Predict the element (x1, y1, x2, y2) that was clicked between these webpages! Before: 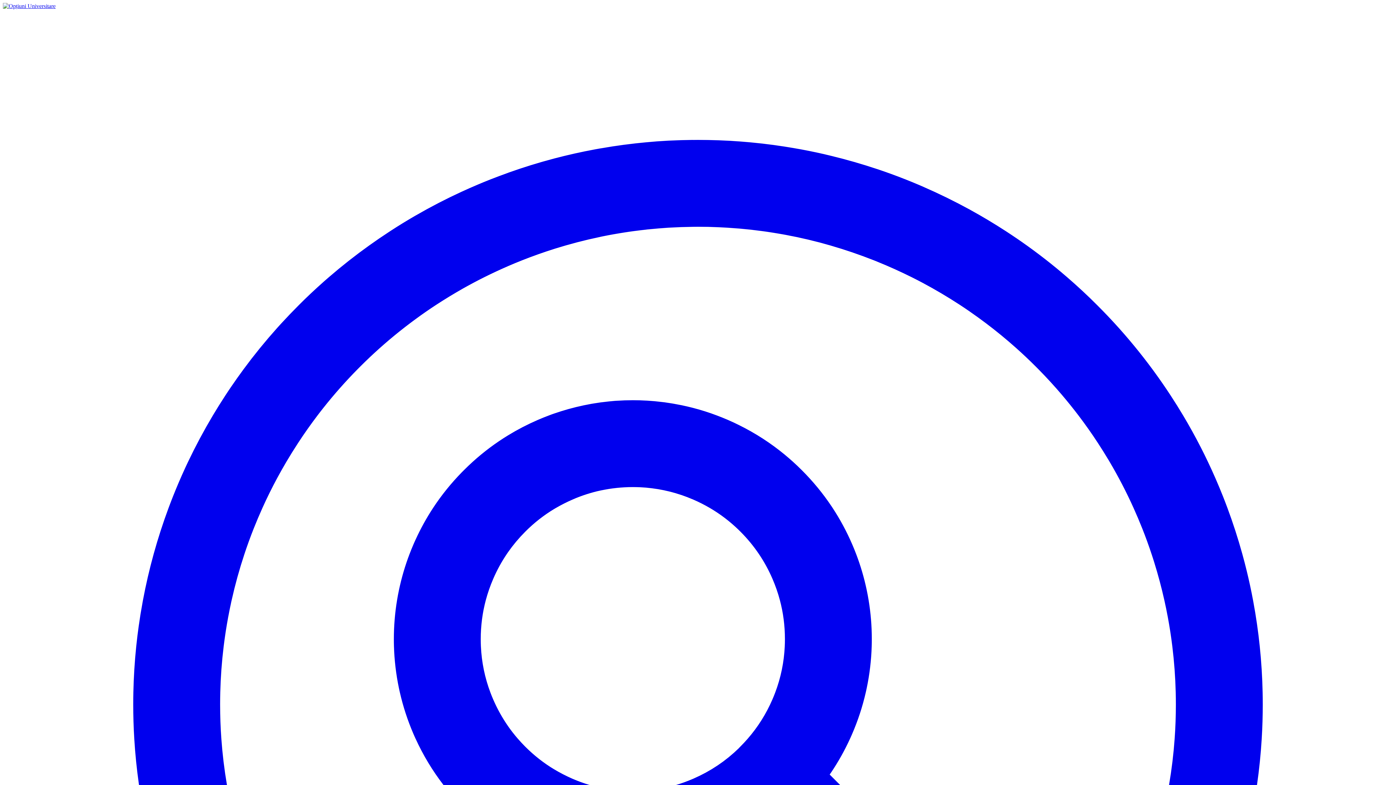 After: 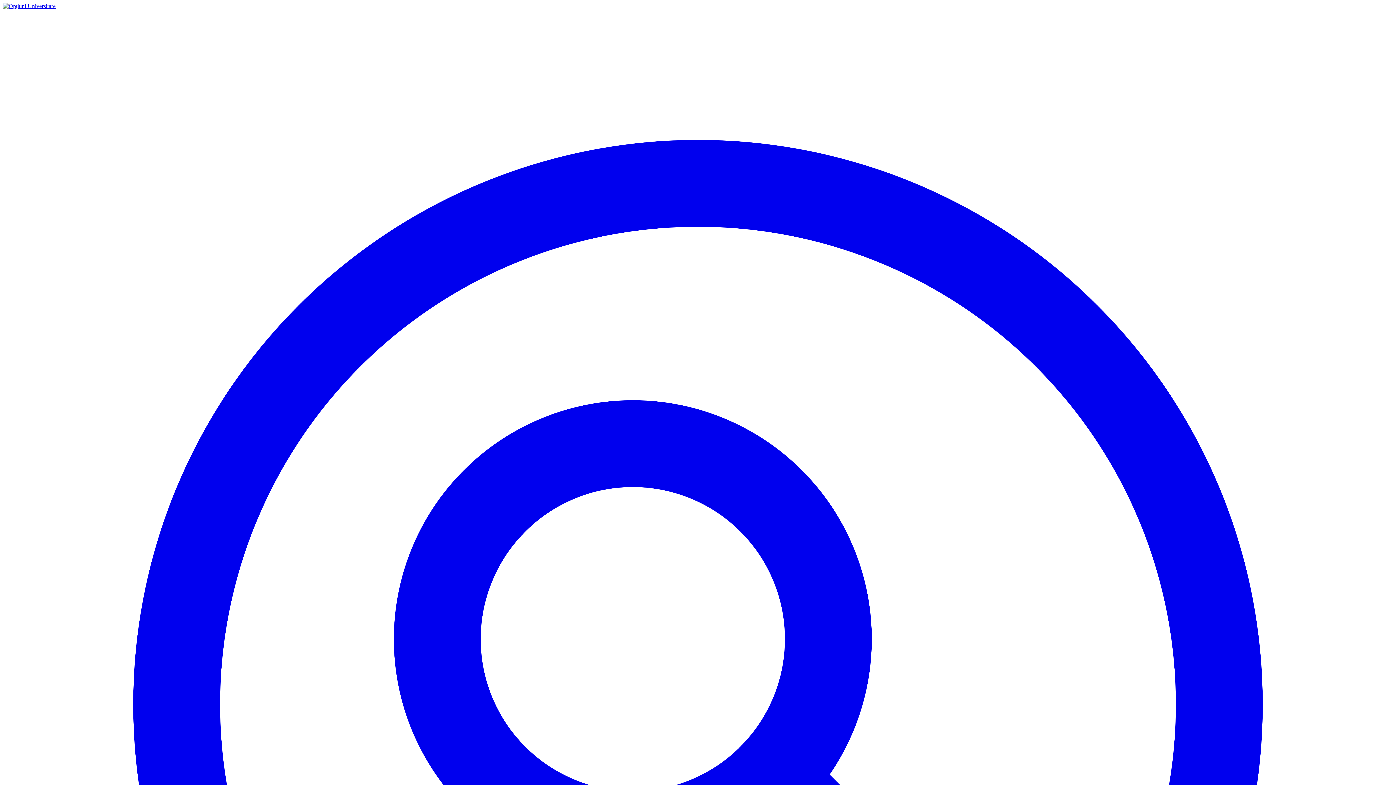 Action: bbox: (2, 2, 55, 9)